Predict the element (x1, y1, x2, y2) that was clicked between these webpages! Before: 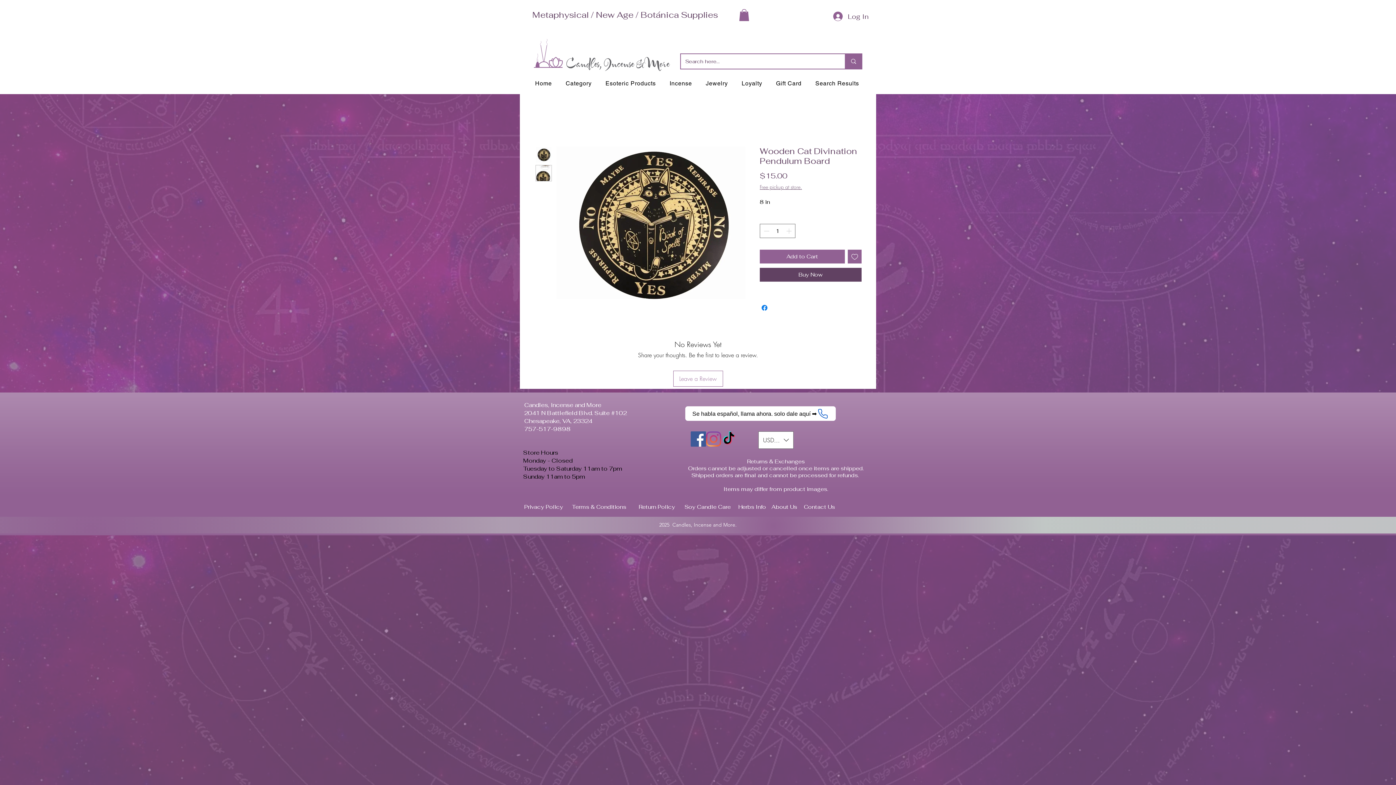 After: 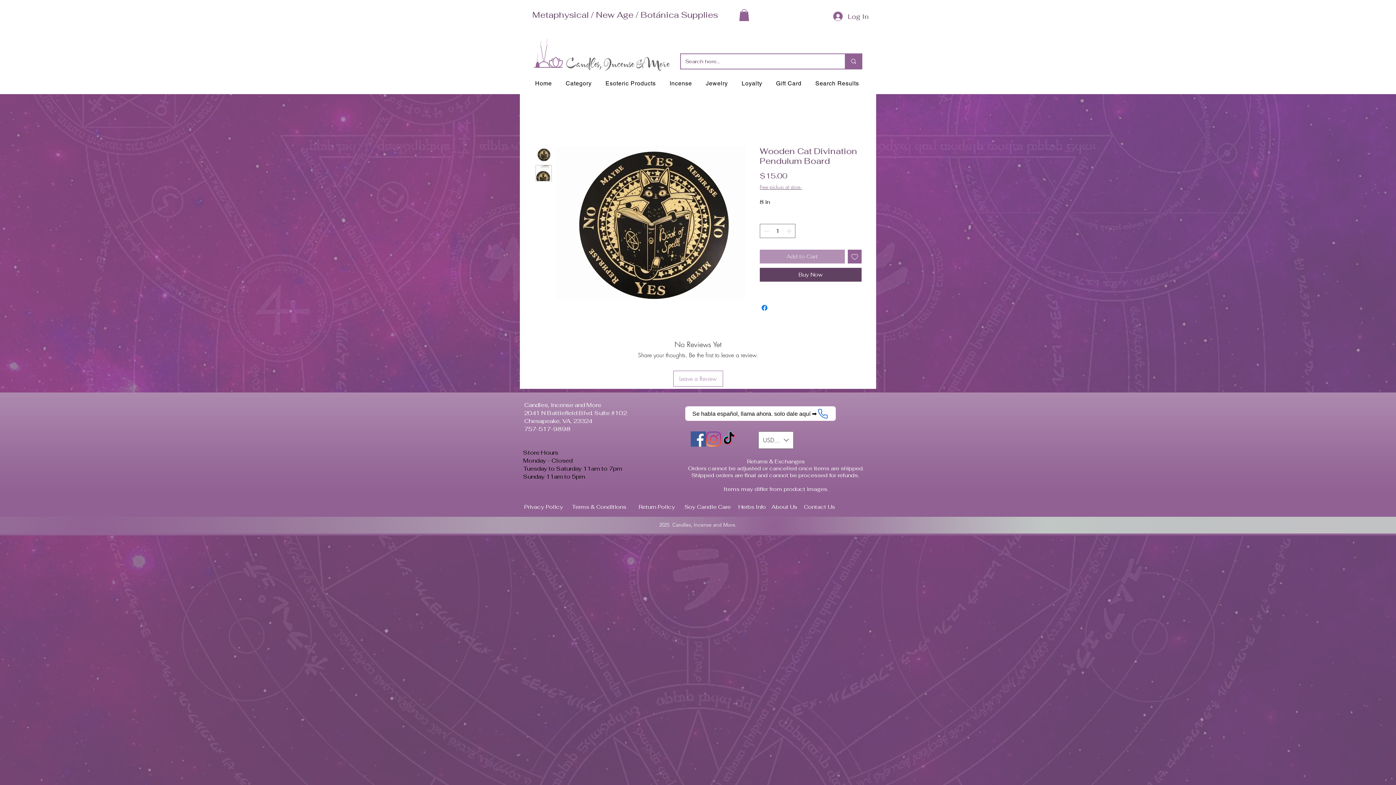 Action: label: Add to Cart bbox: (760, 249, 844, 263)